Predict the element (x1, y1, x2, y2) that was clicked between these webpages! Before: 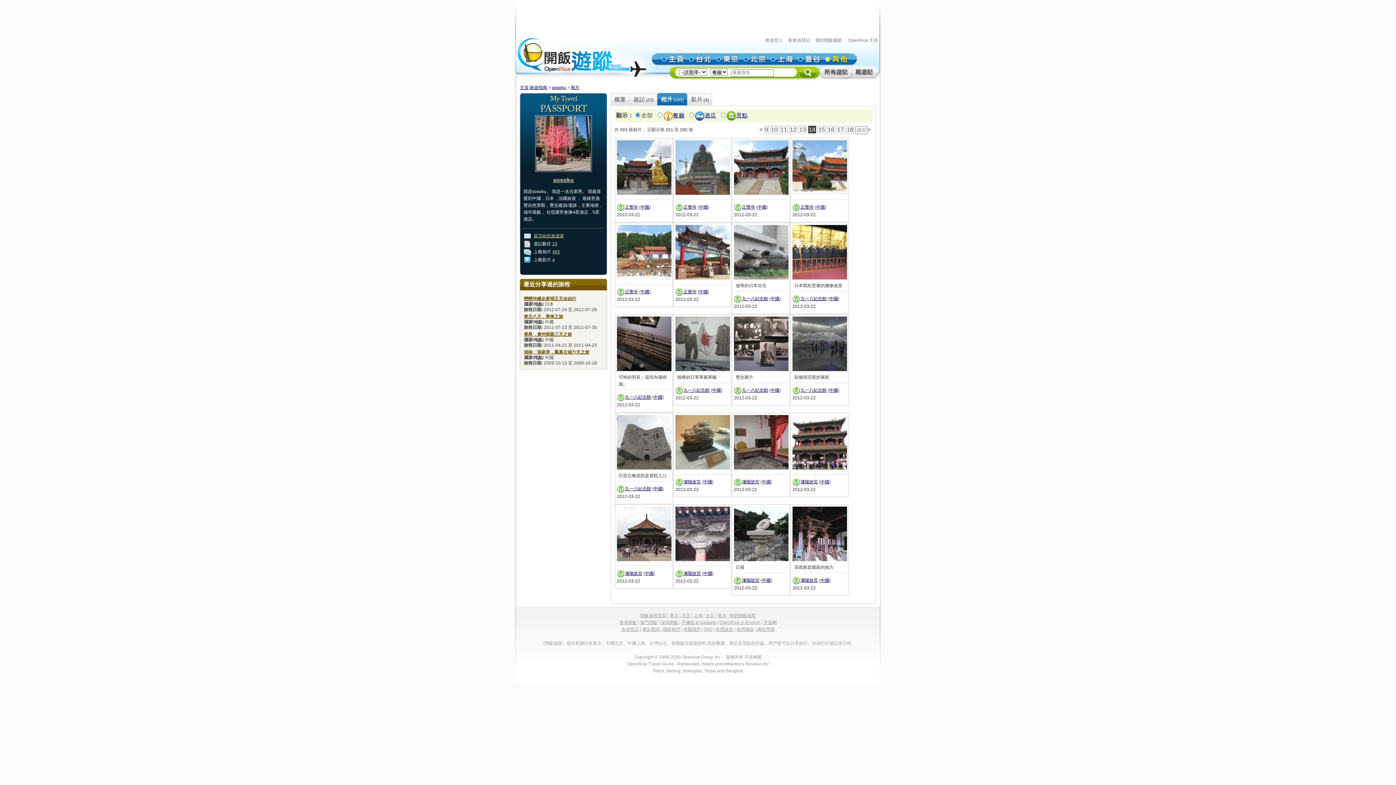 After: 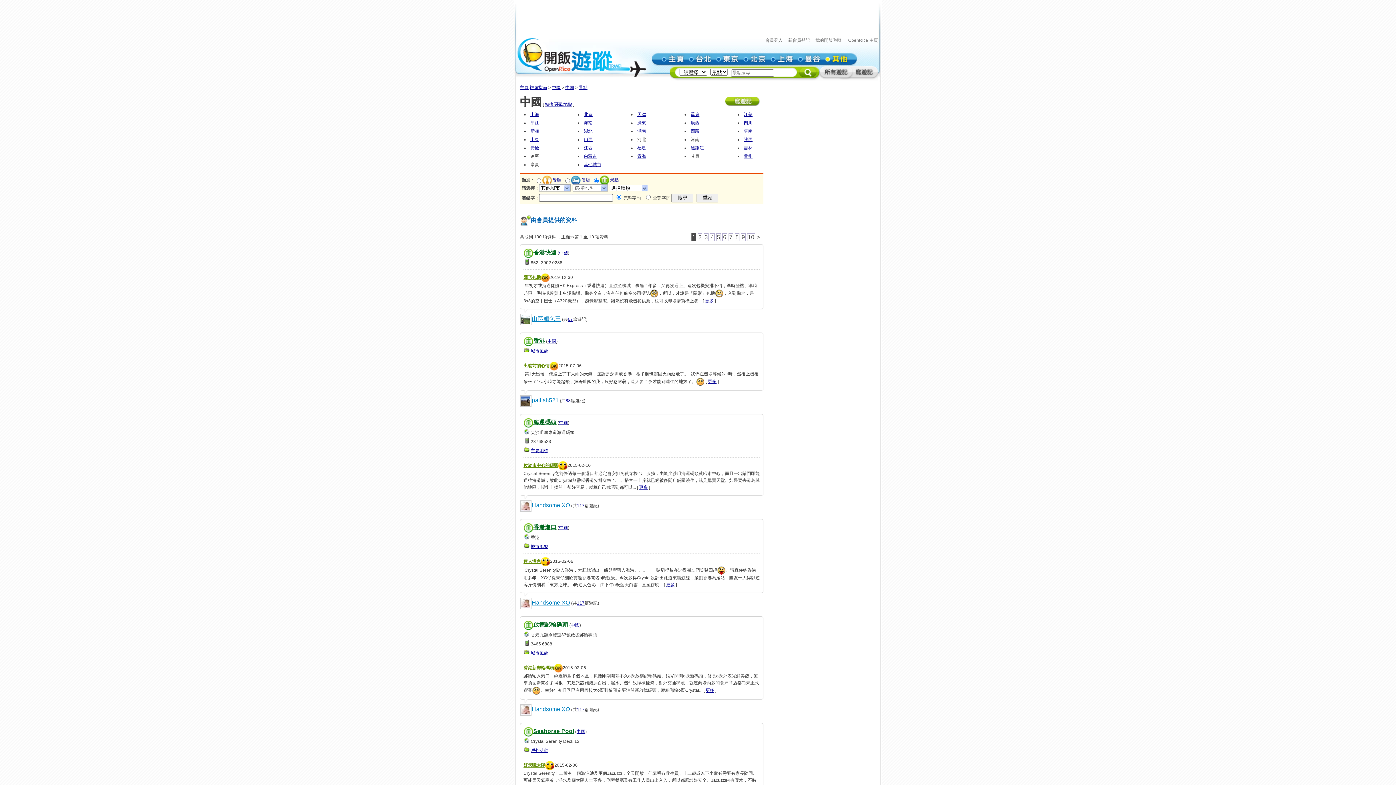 Action: bbox: (653, 394, 662, 400) label: 中國